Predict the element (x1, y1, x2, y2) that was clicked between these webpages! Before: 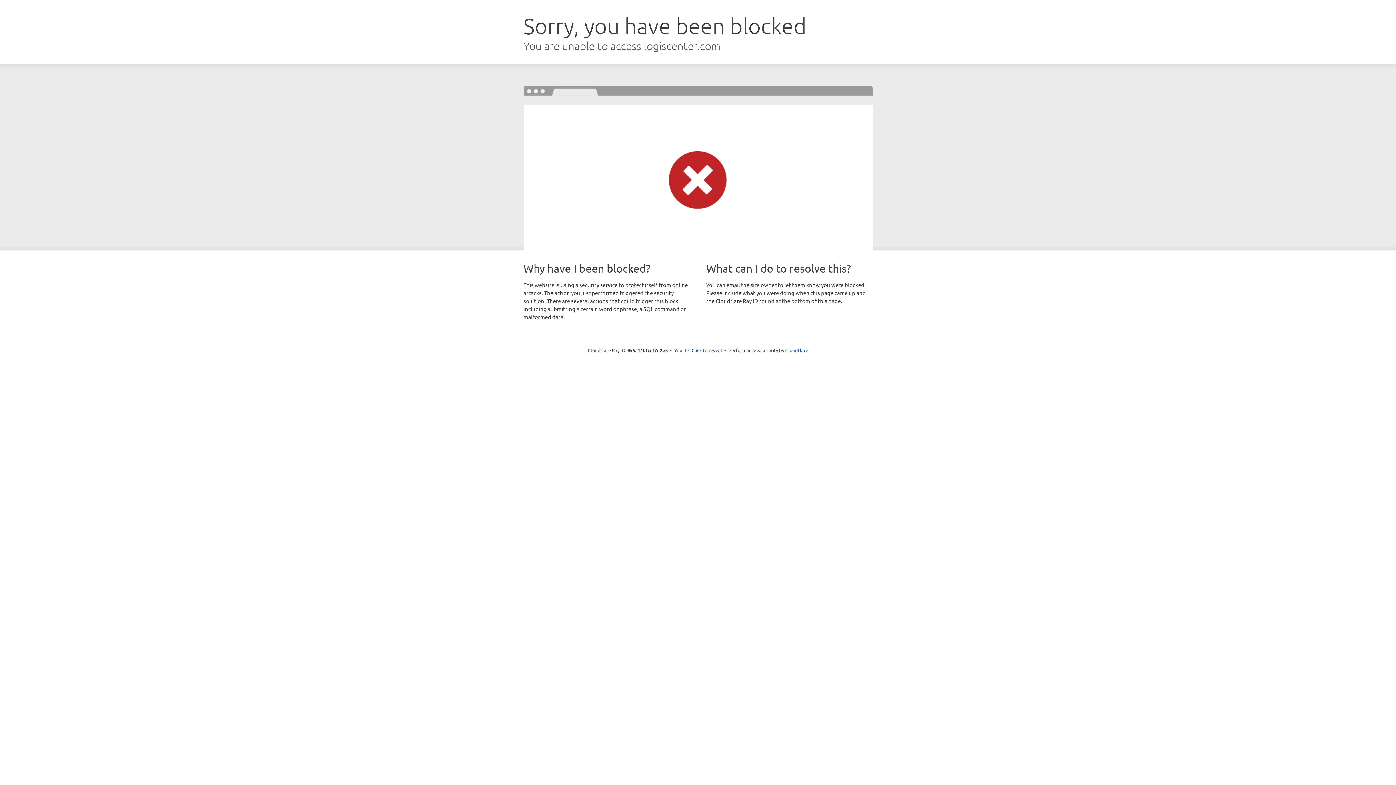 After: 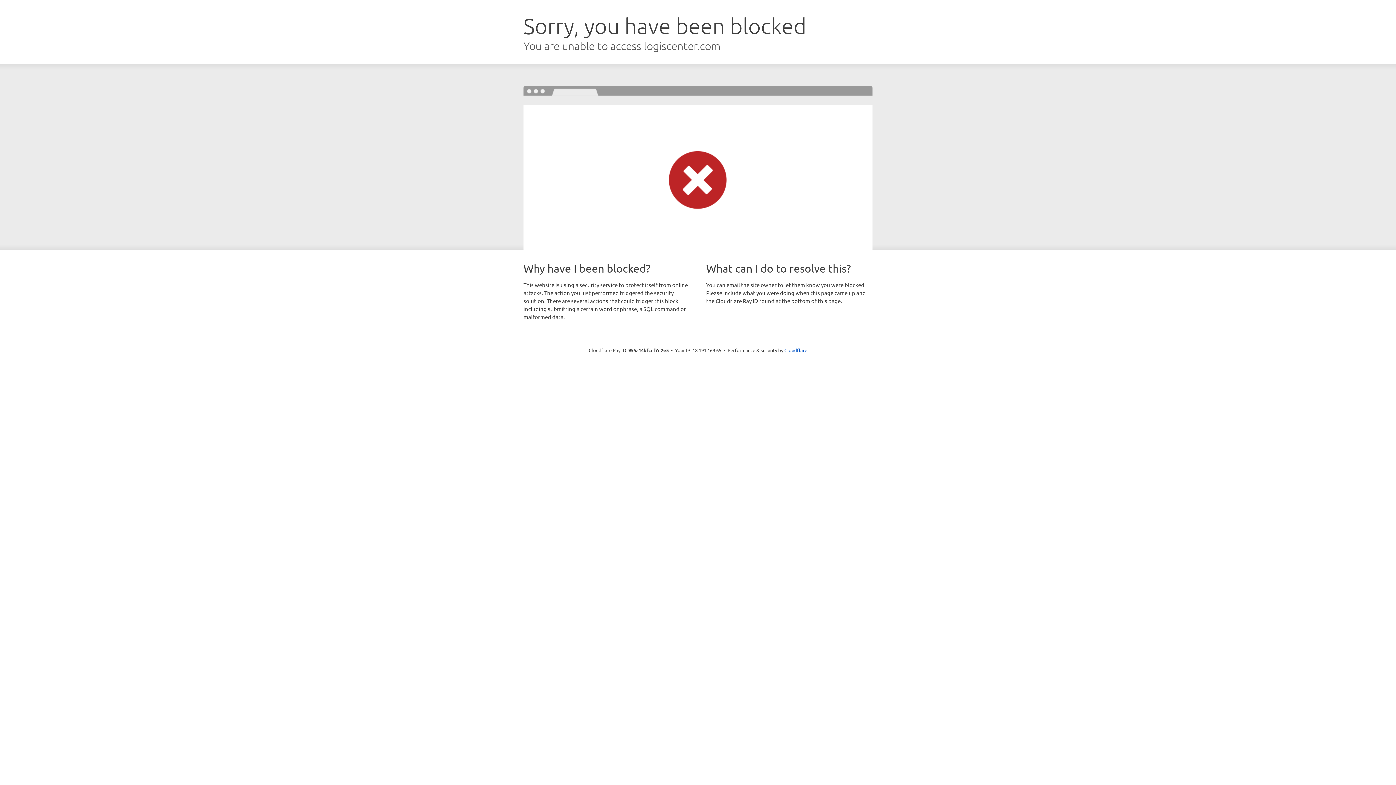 Action: bbox: (691, 346, 722, 353) label: Click to reveal